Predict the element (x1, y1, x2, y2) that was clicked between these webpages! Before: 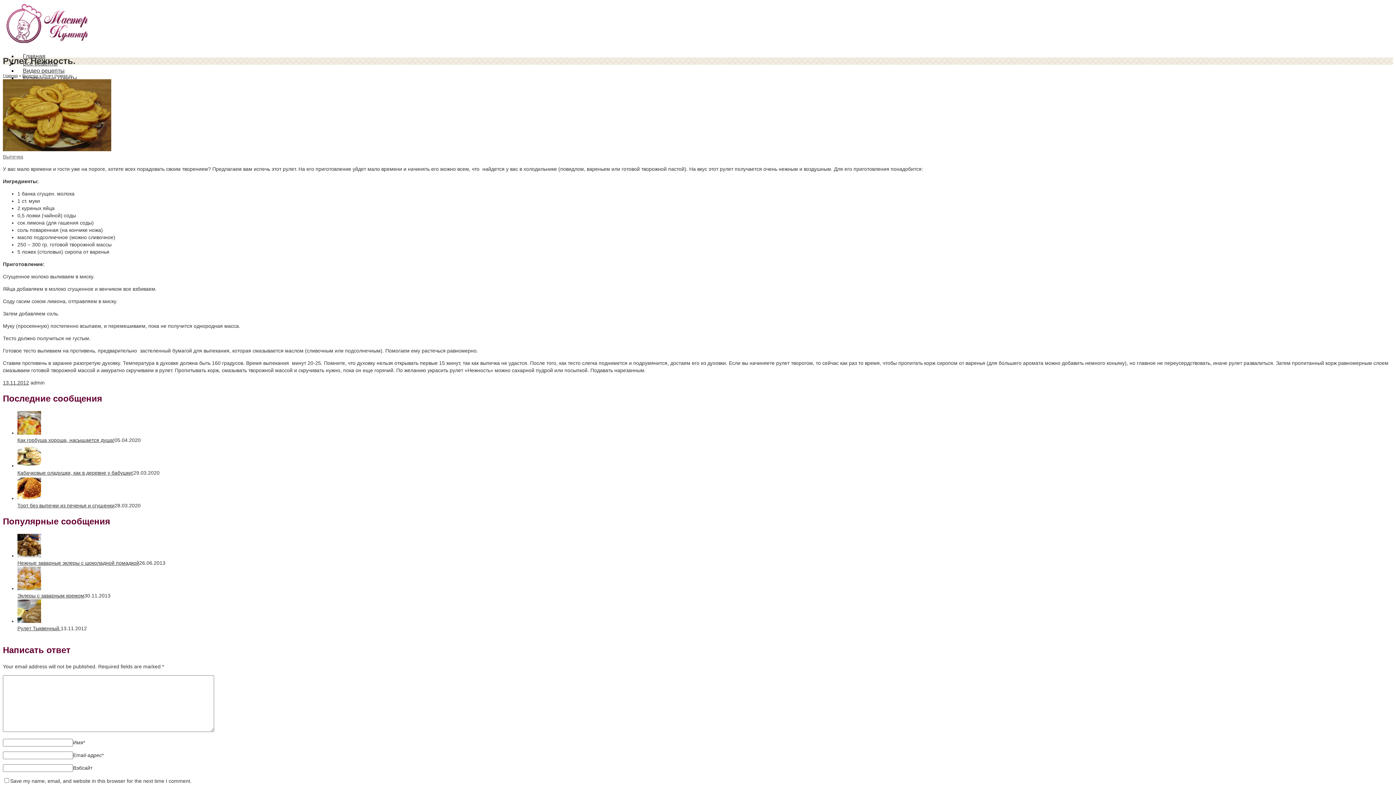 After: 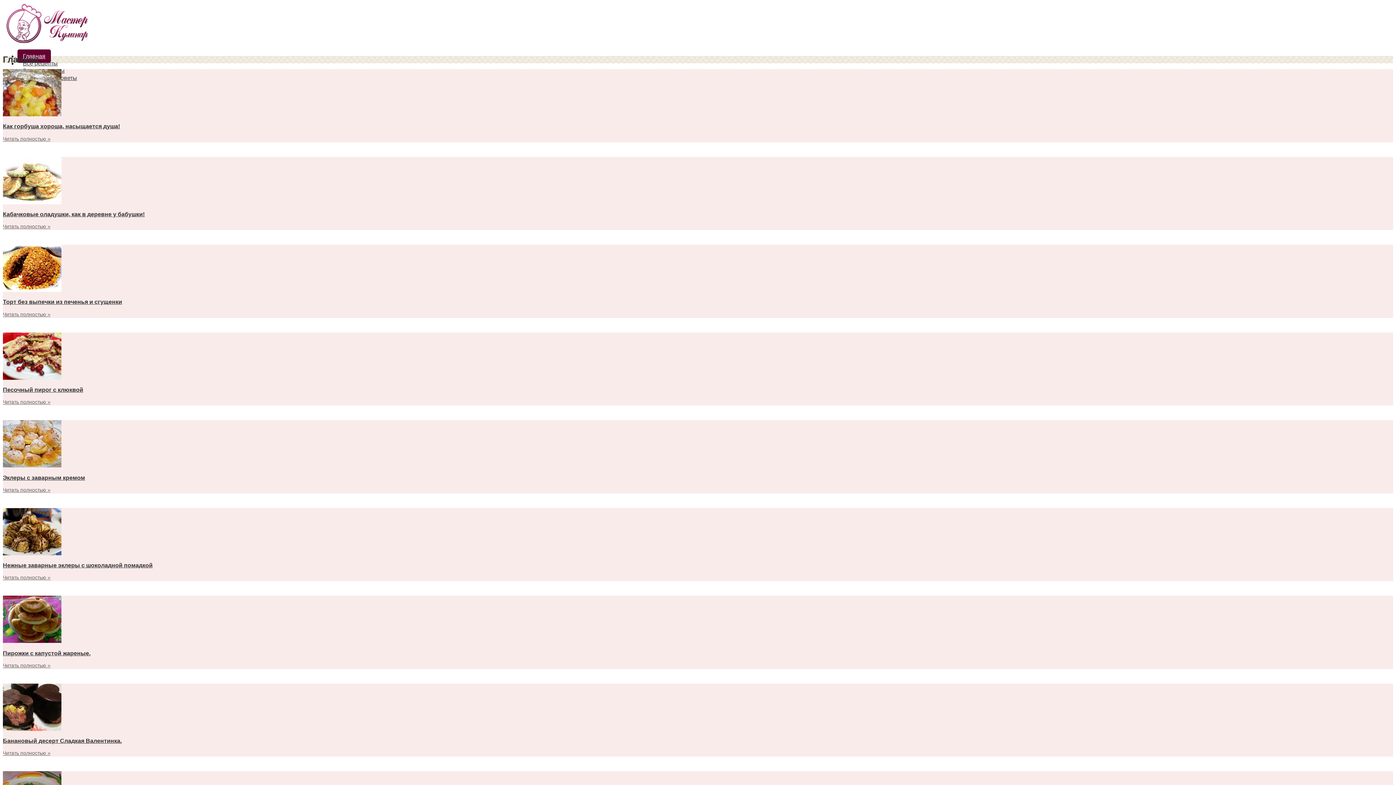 Action: bbox: (2, 73, 17, 77) label: Главная